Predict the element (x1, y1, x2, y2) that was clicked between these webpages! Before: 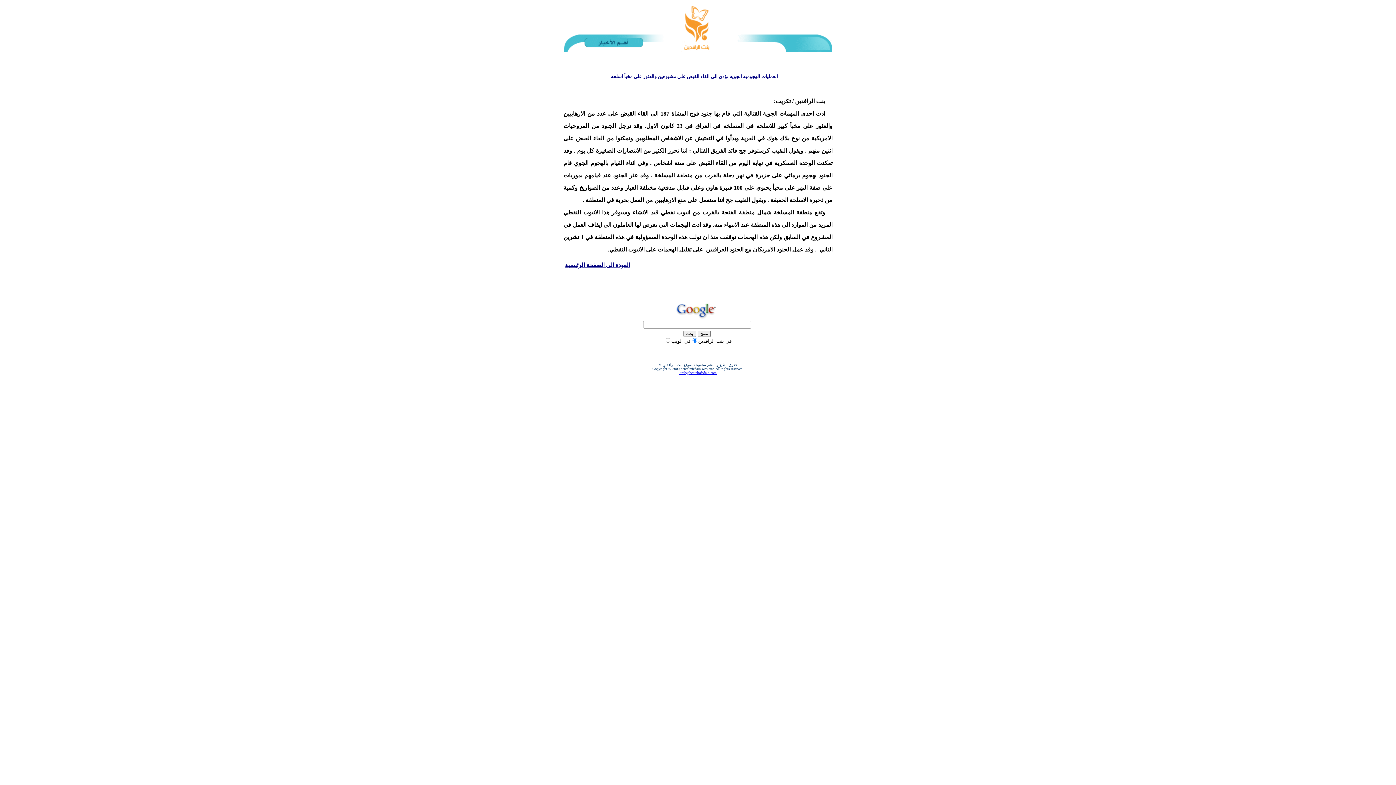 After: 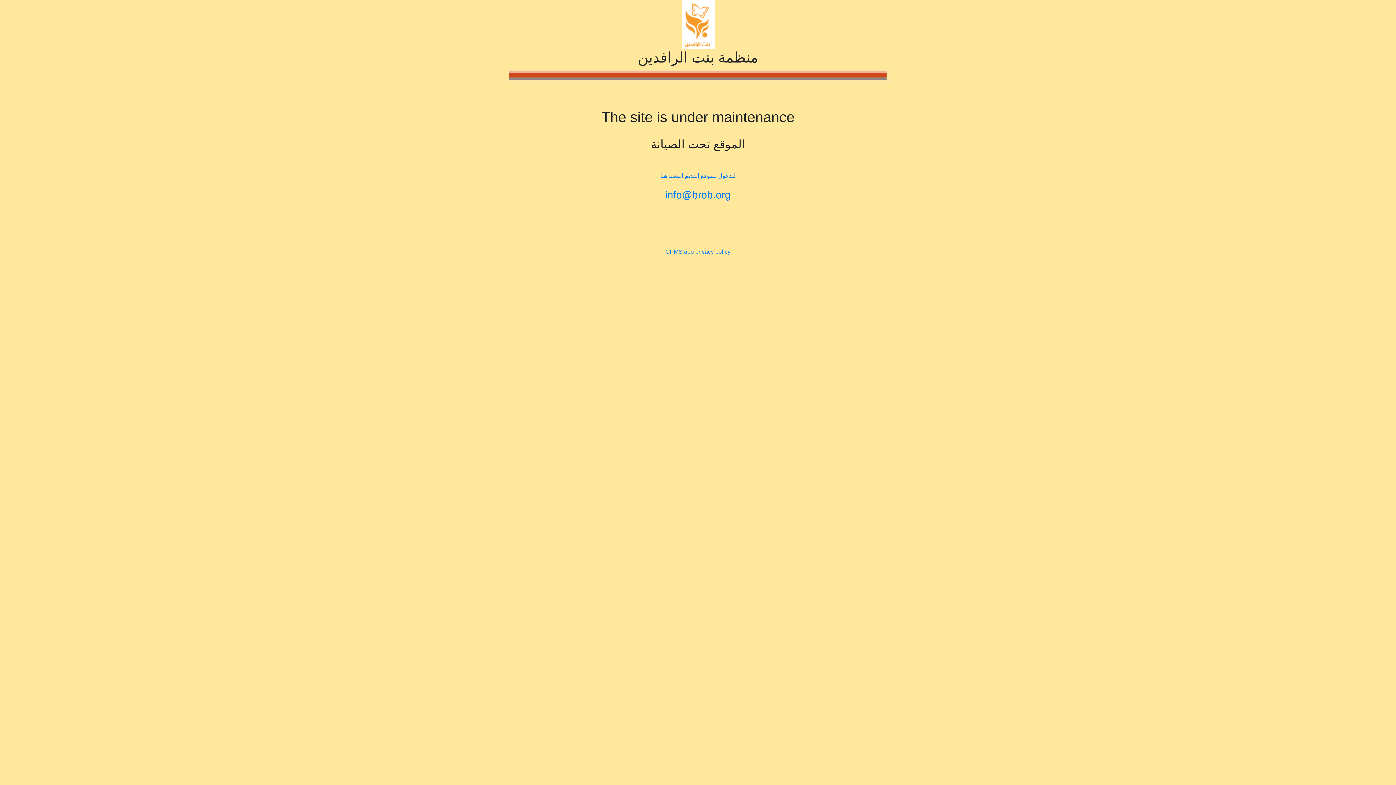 Action: label: العودة الى الصفحة الرئيسية bbox: (565, 262, 630, 268)